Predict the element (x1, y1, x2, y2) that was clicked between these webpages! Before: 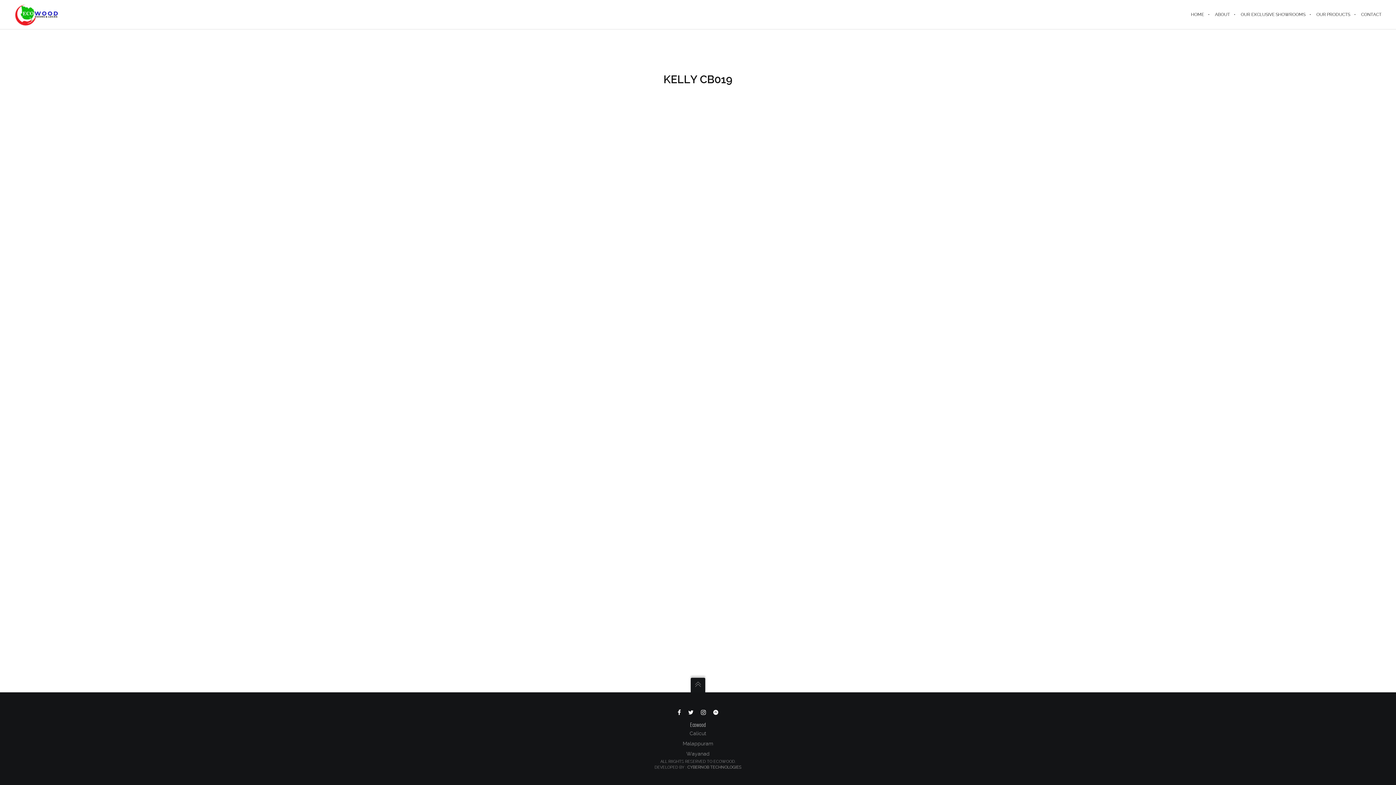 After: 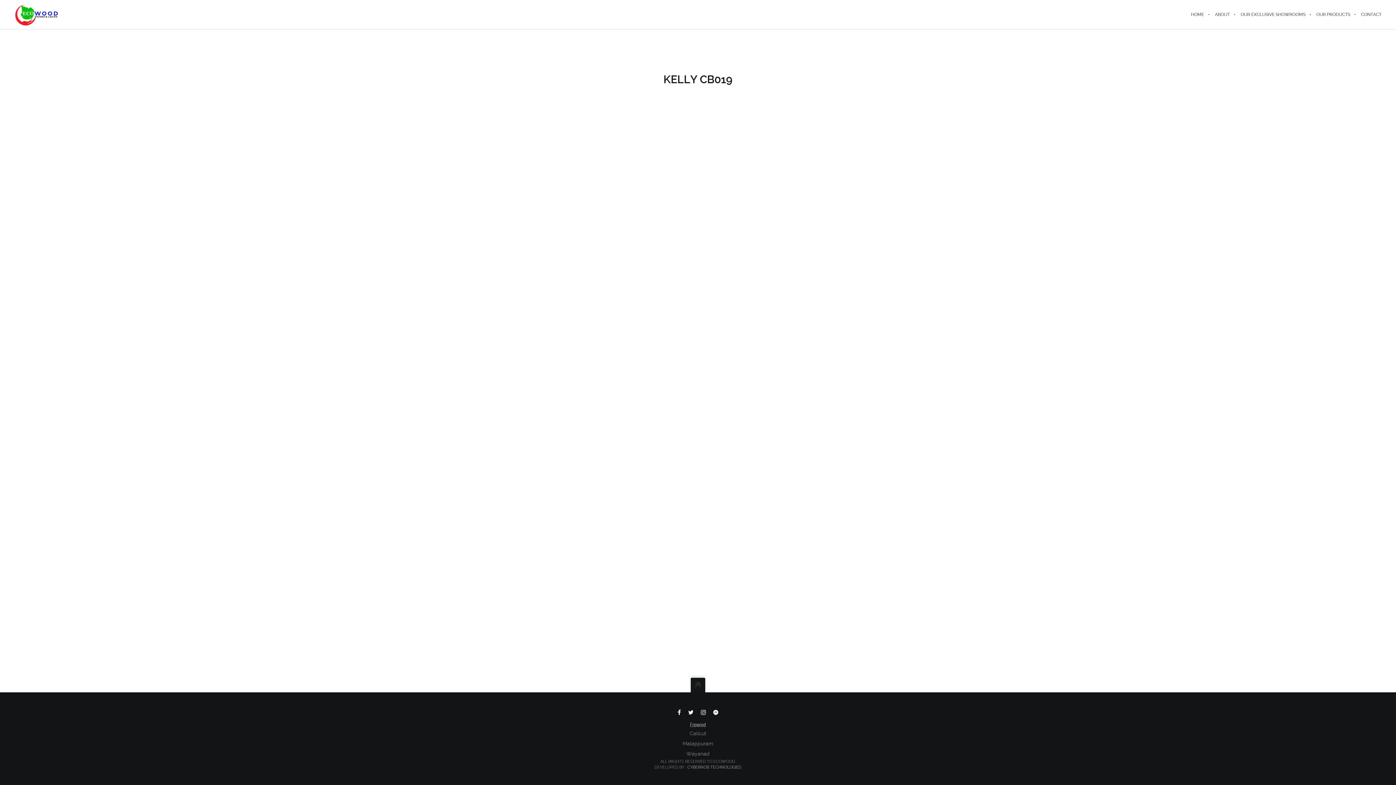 Action: bbox: (690, 678, 705, 692)